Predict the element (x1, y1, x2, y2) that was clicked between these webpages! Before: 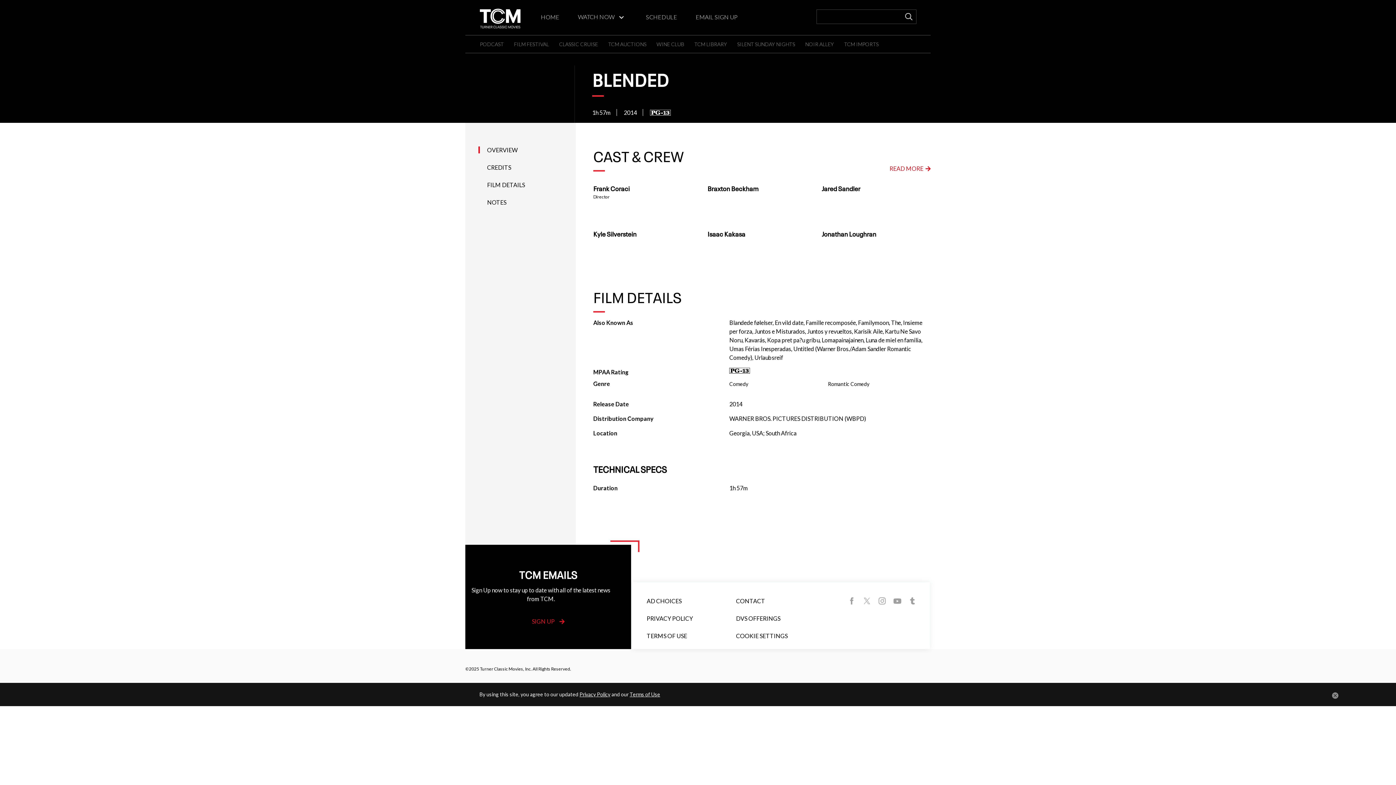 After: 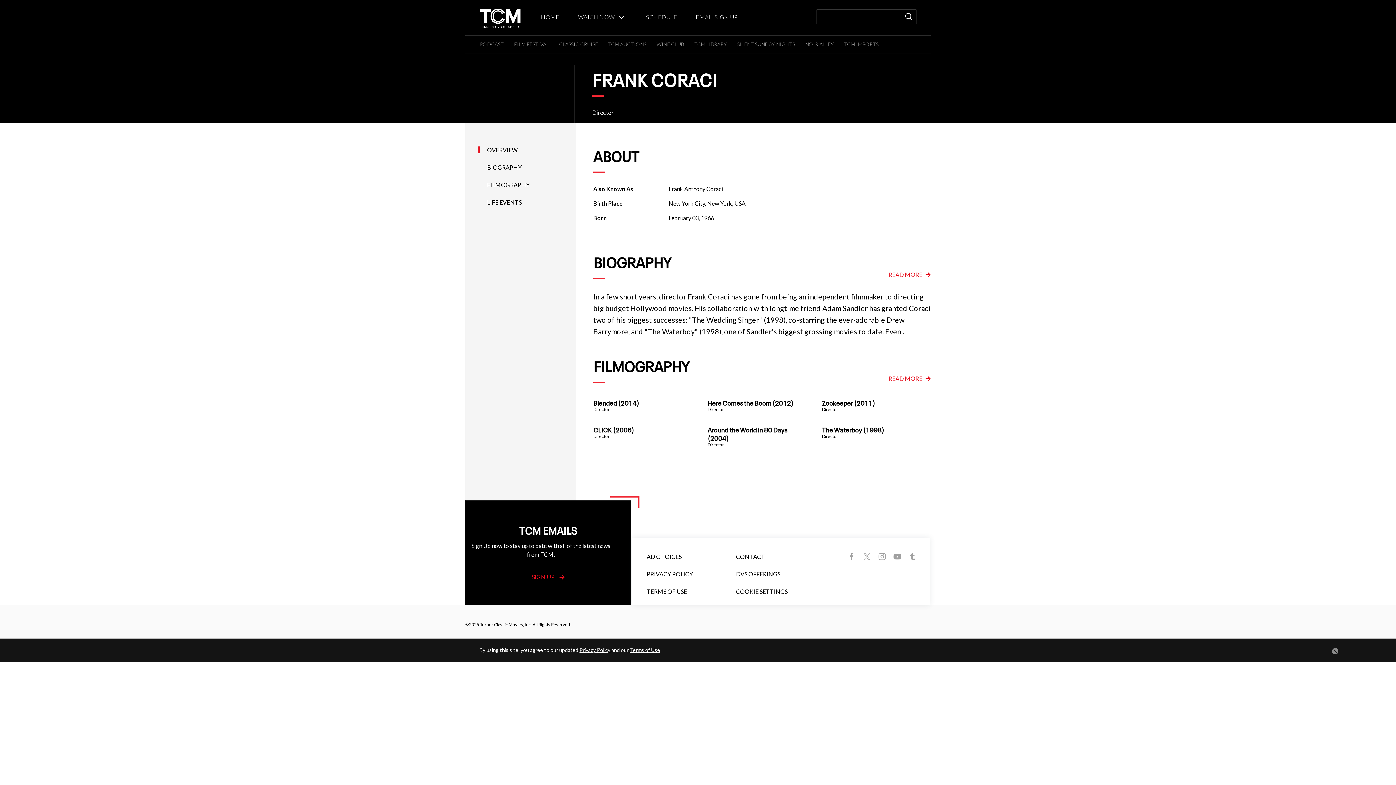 Action: label: Frank Coraci Director  bbox: (588, 177, 702, 184)